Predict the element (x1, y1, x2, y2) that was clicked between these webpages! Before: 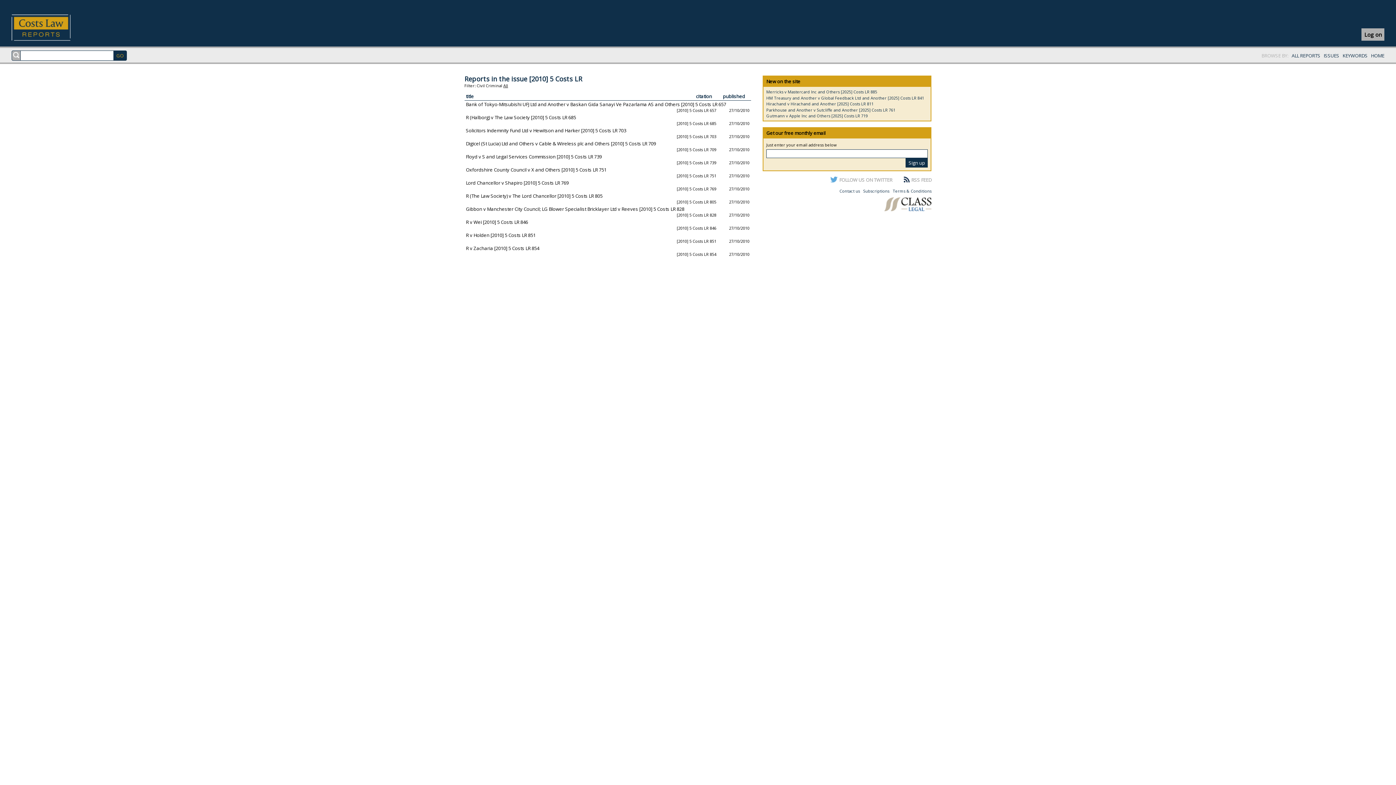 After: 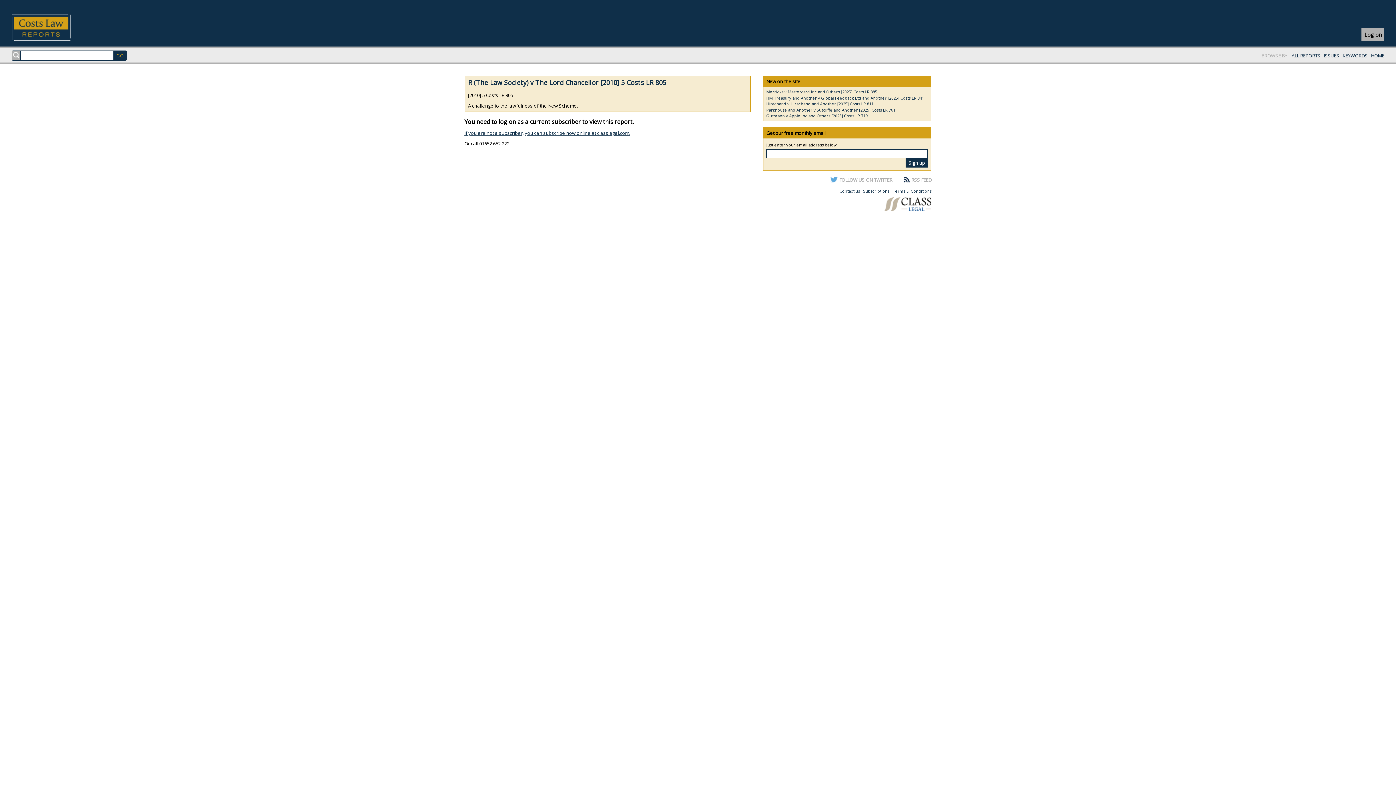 Action: bbox: (466, 192, 602, 199) label: R (The Law Society) v The Lord Chancellor [2010] 5 Costs LR 805